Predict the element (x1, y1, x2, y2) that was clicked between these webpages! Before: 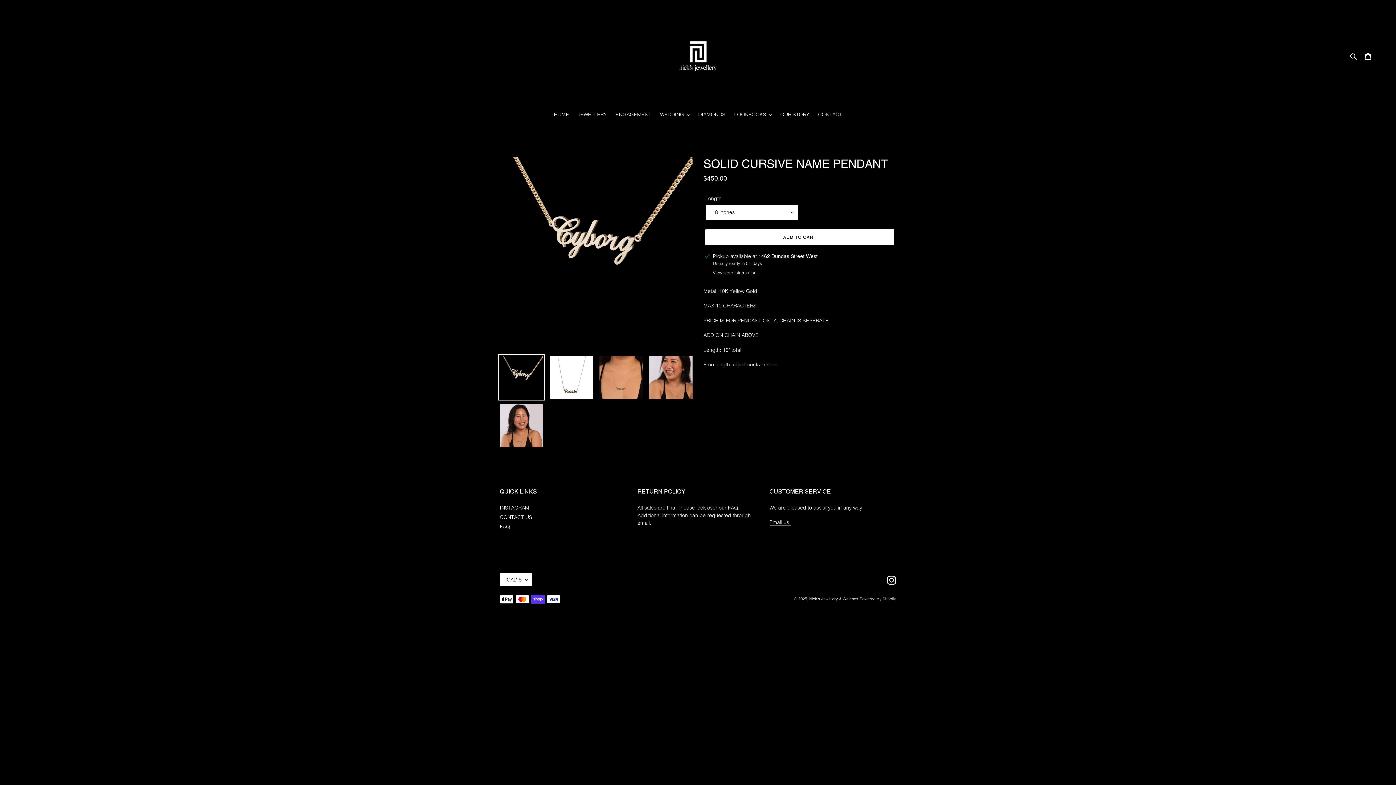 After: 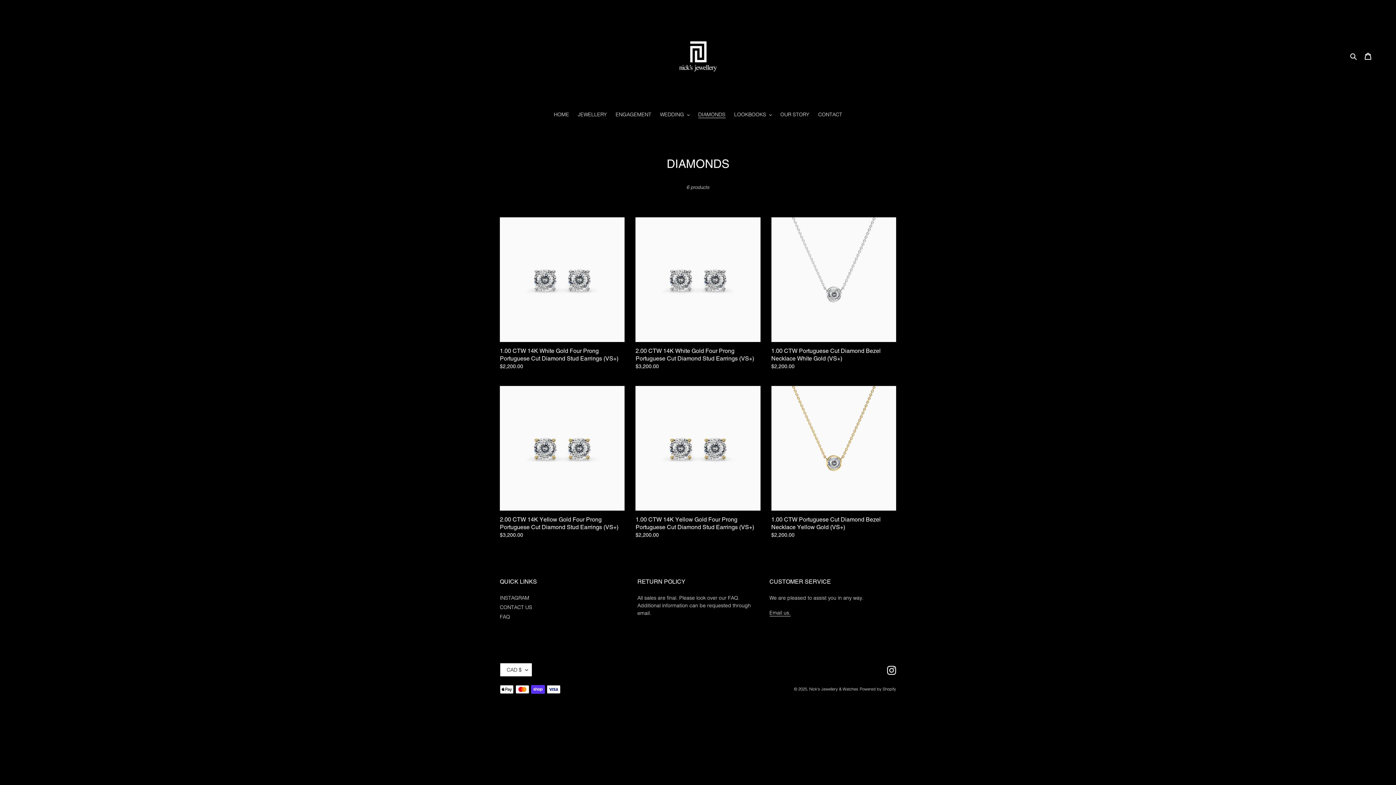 Action: label: DIAMONDS bbox: (694, 110, 729, 119)